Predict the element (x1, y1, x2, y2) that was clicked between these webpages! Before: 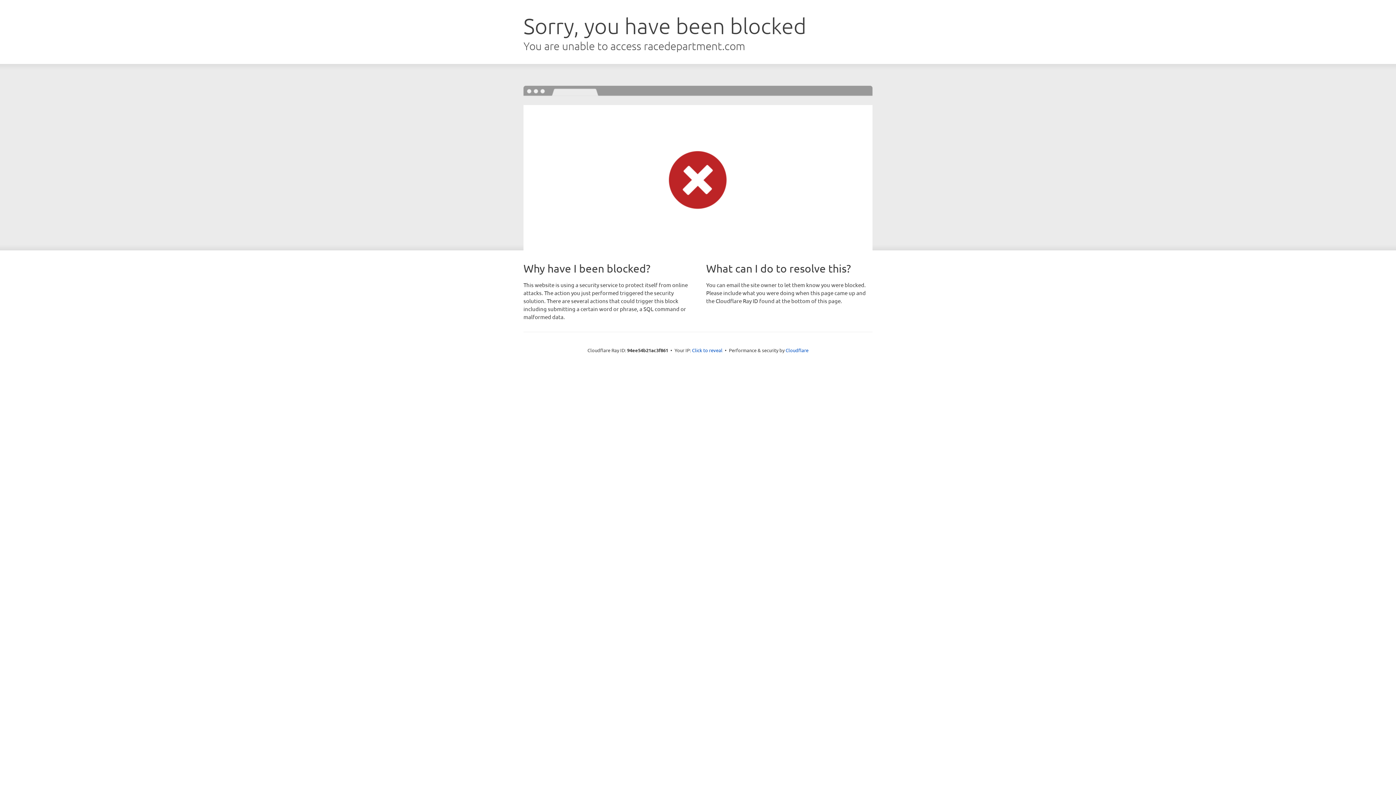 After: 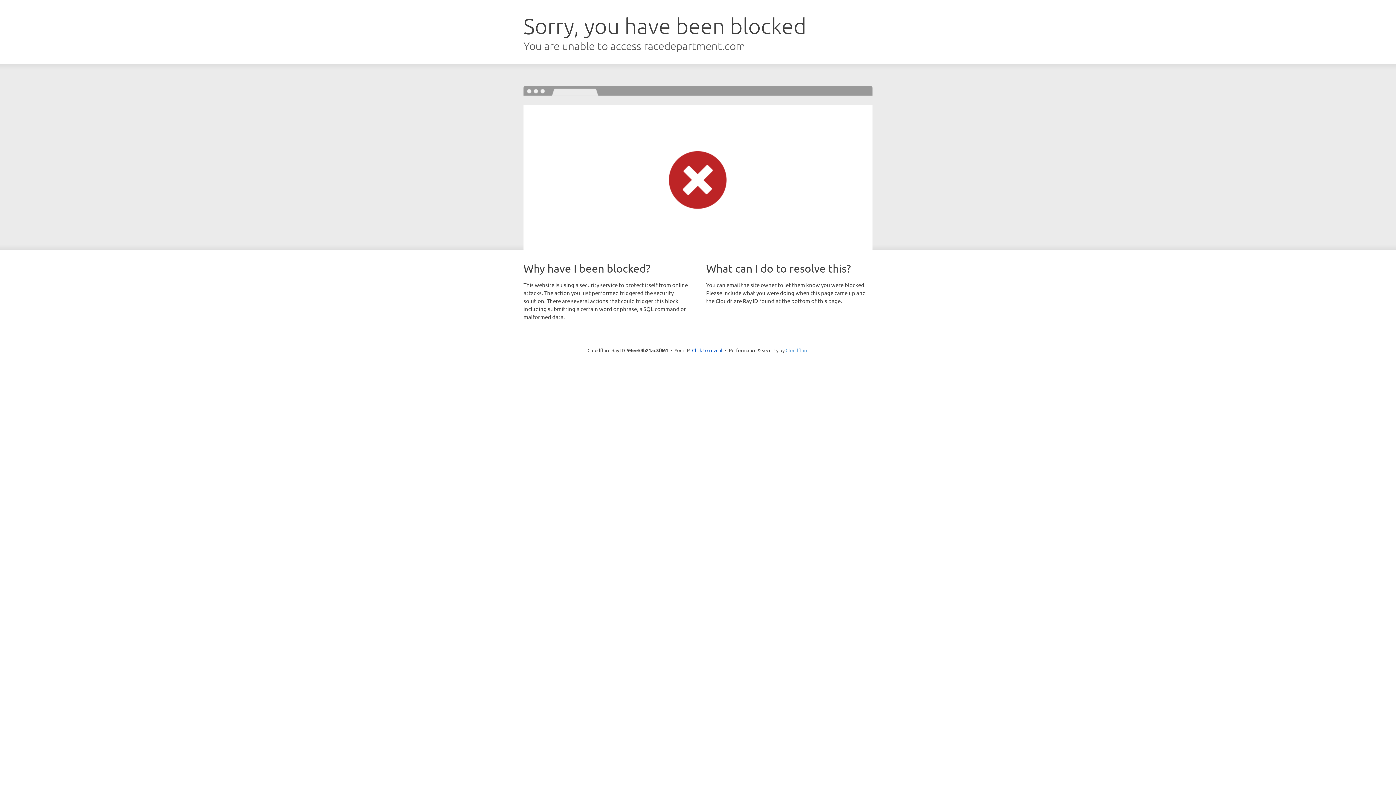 Action: label: Cloudflare bbox: (785, 347, 808, 353)